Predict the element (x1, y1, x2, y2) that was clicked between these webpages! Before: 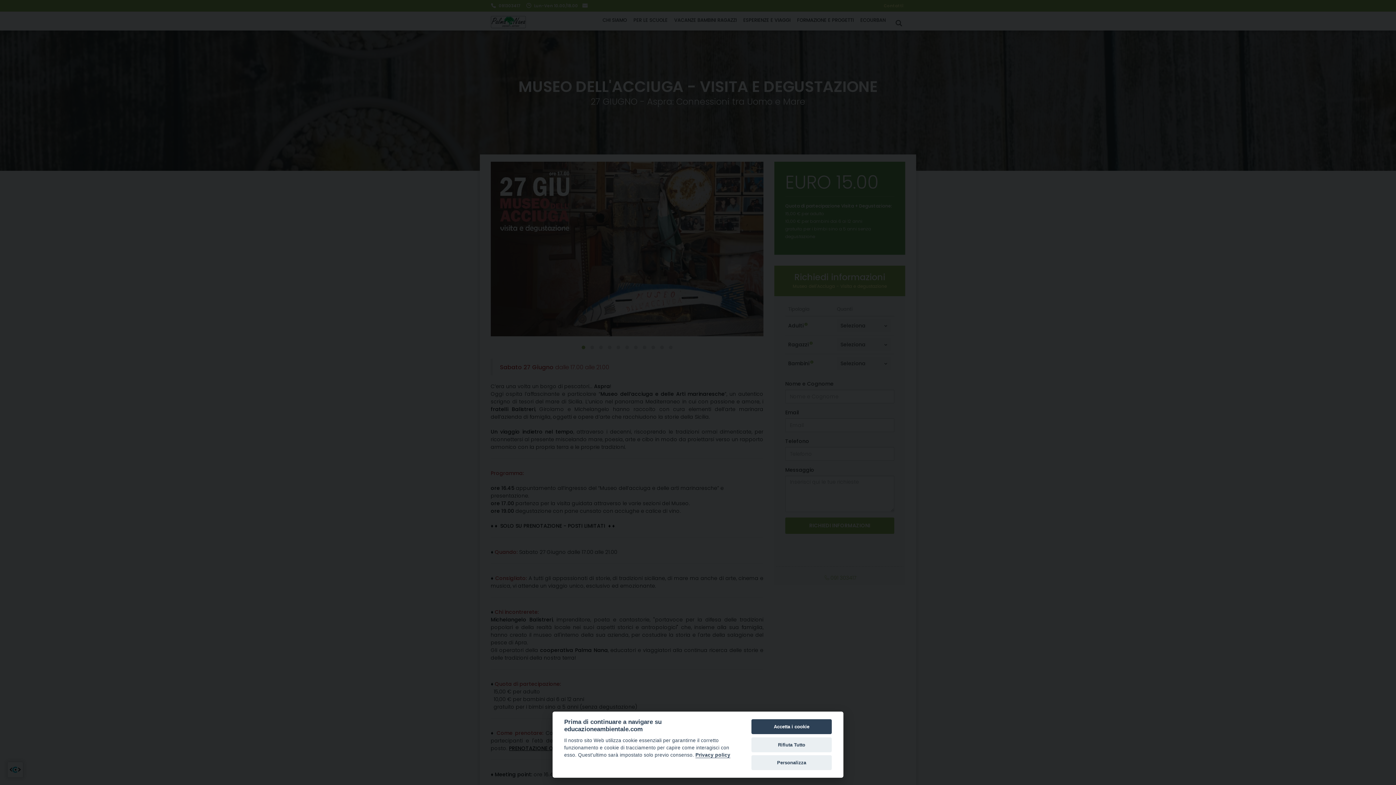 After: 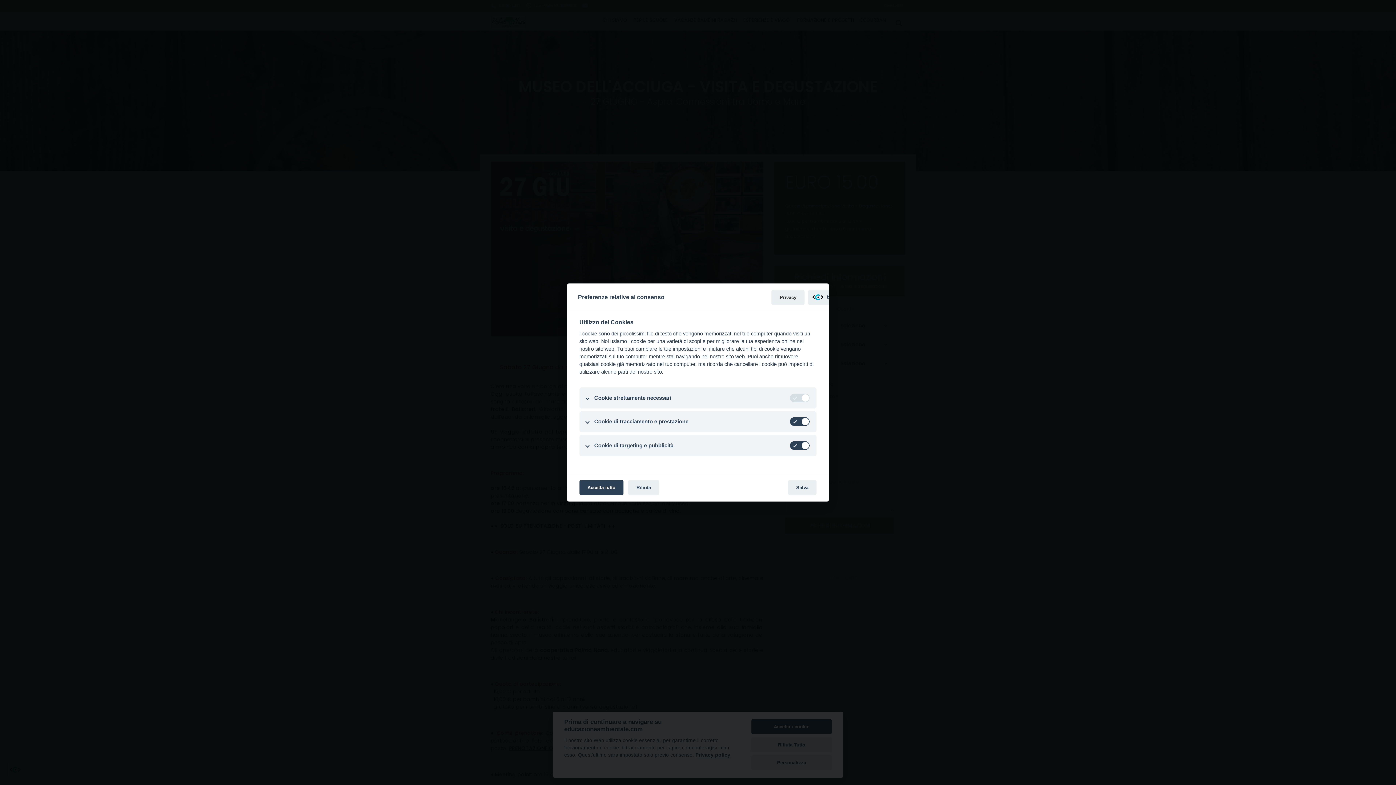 Action: label: Personalizza bbox: (751, 755, 832, 770)